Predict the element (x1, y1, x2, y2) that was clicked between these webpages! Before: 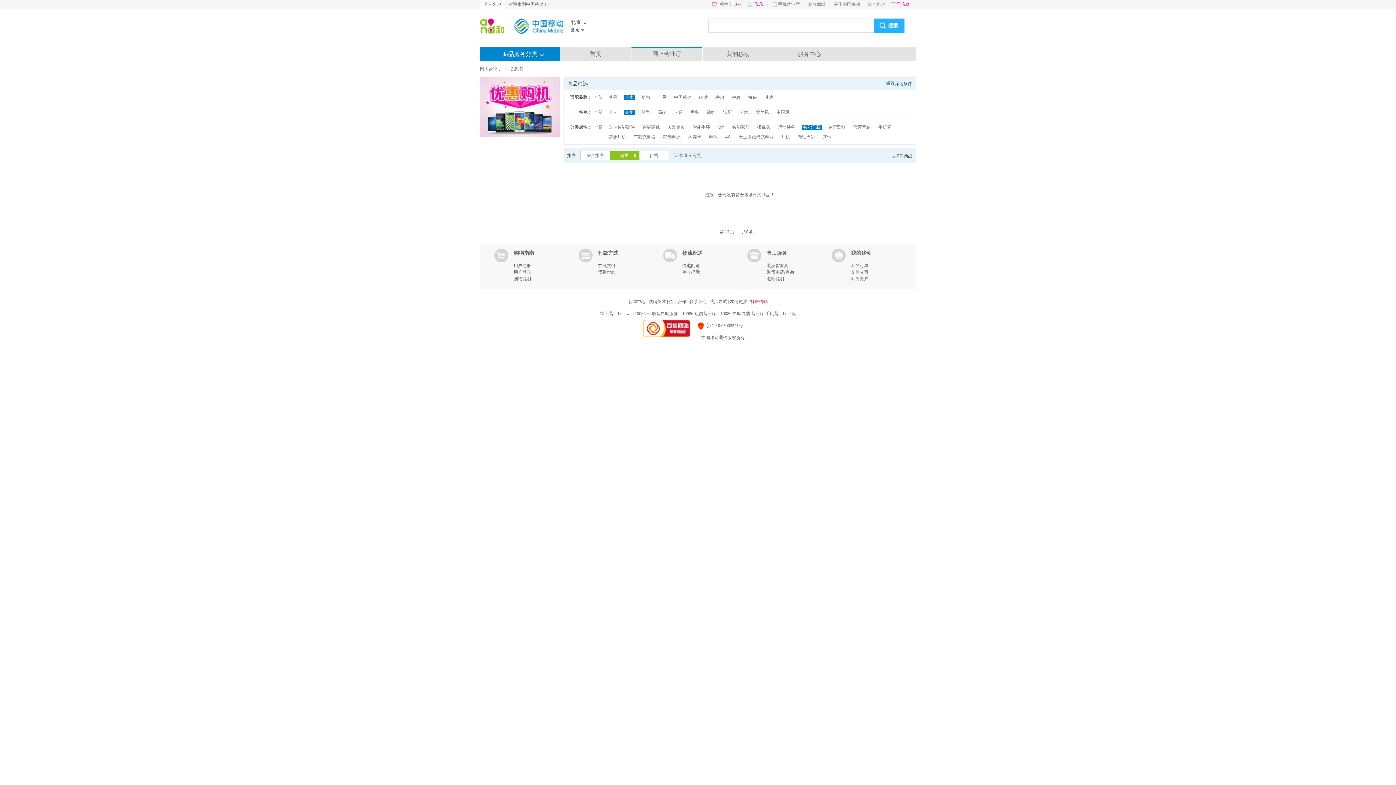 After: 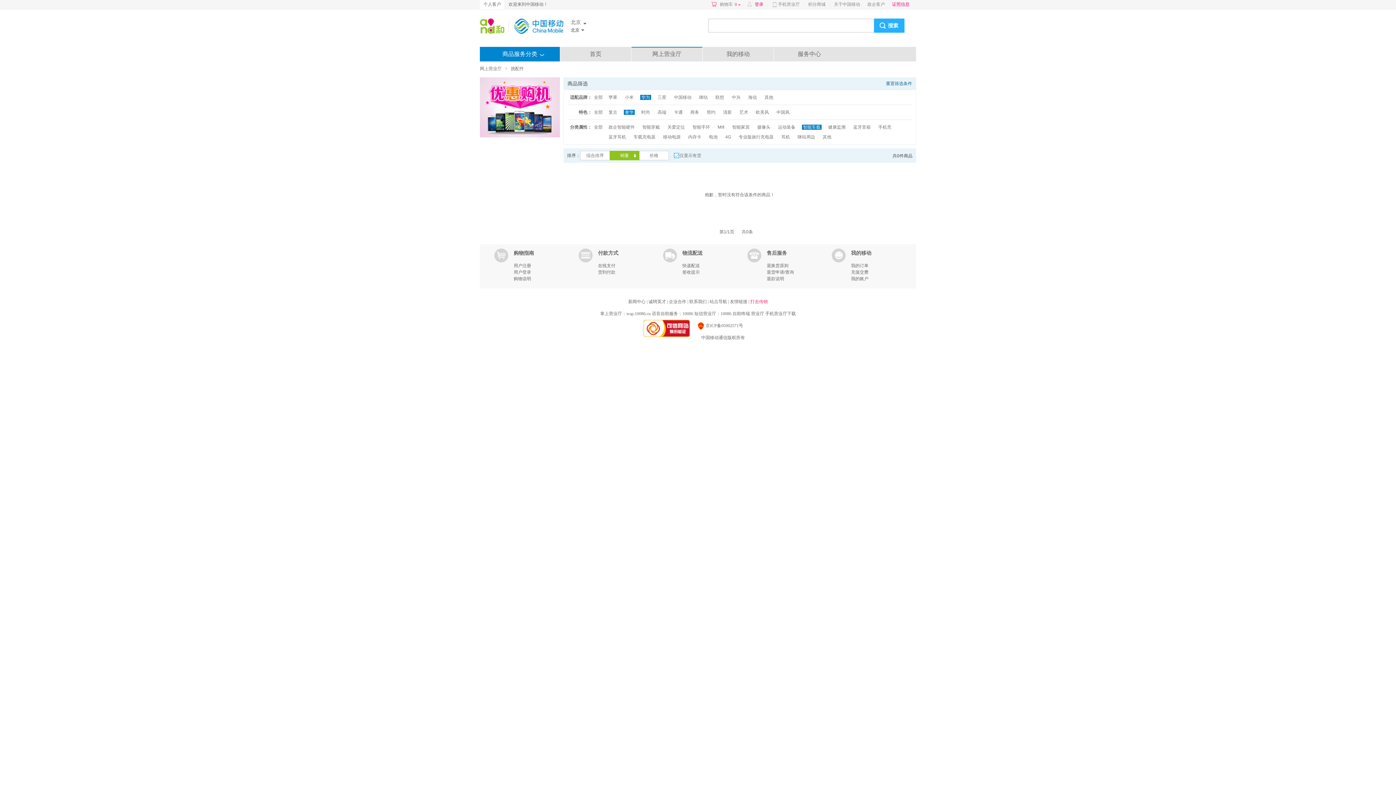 Action: label: 华为 bbox: (640, 94, 651, 100)